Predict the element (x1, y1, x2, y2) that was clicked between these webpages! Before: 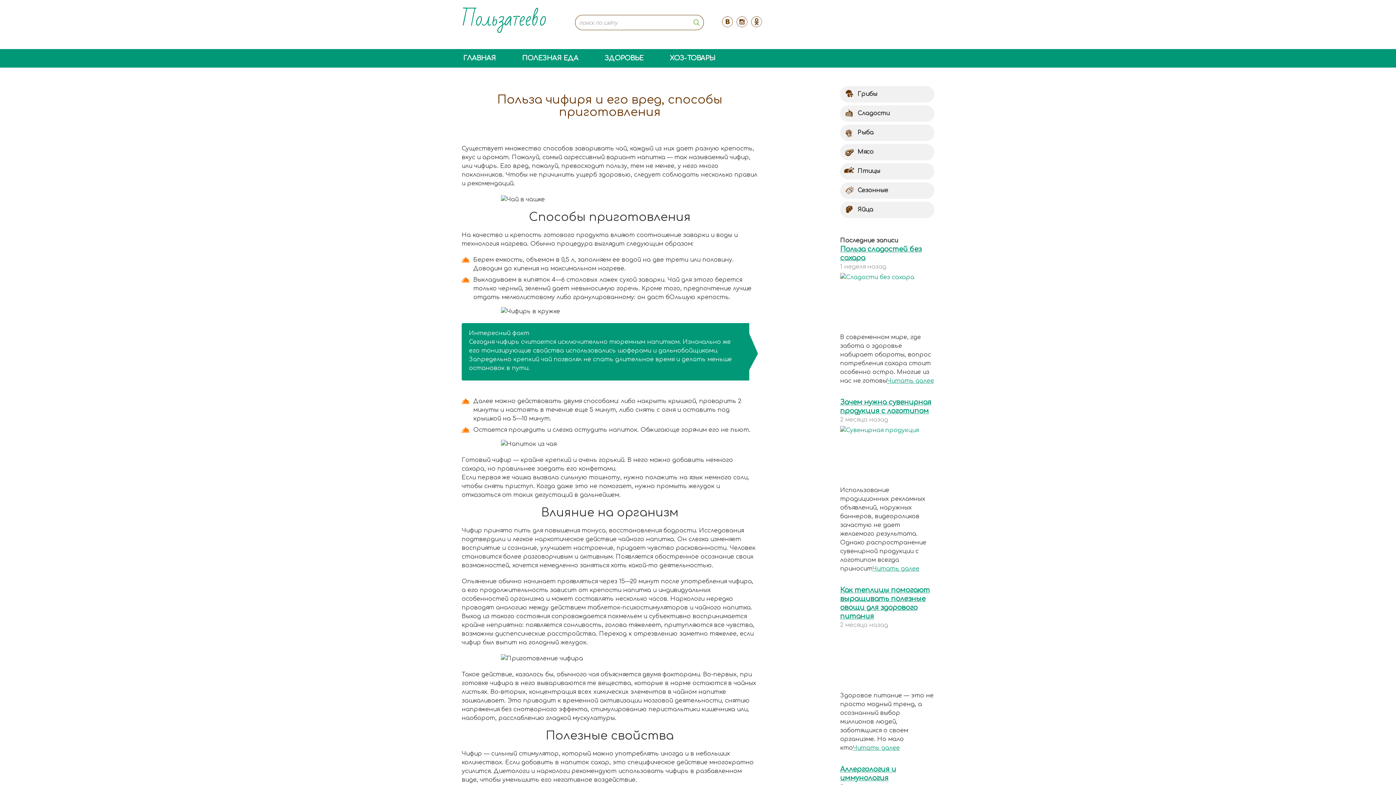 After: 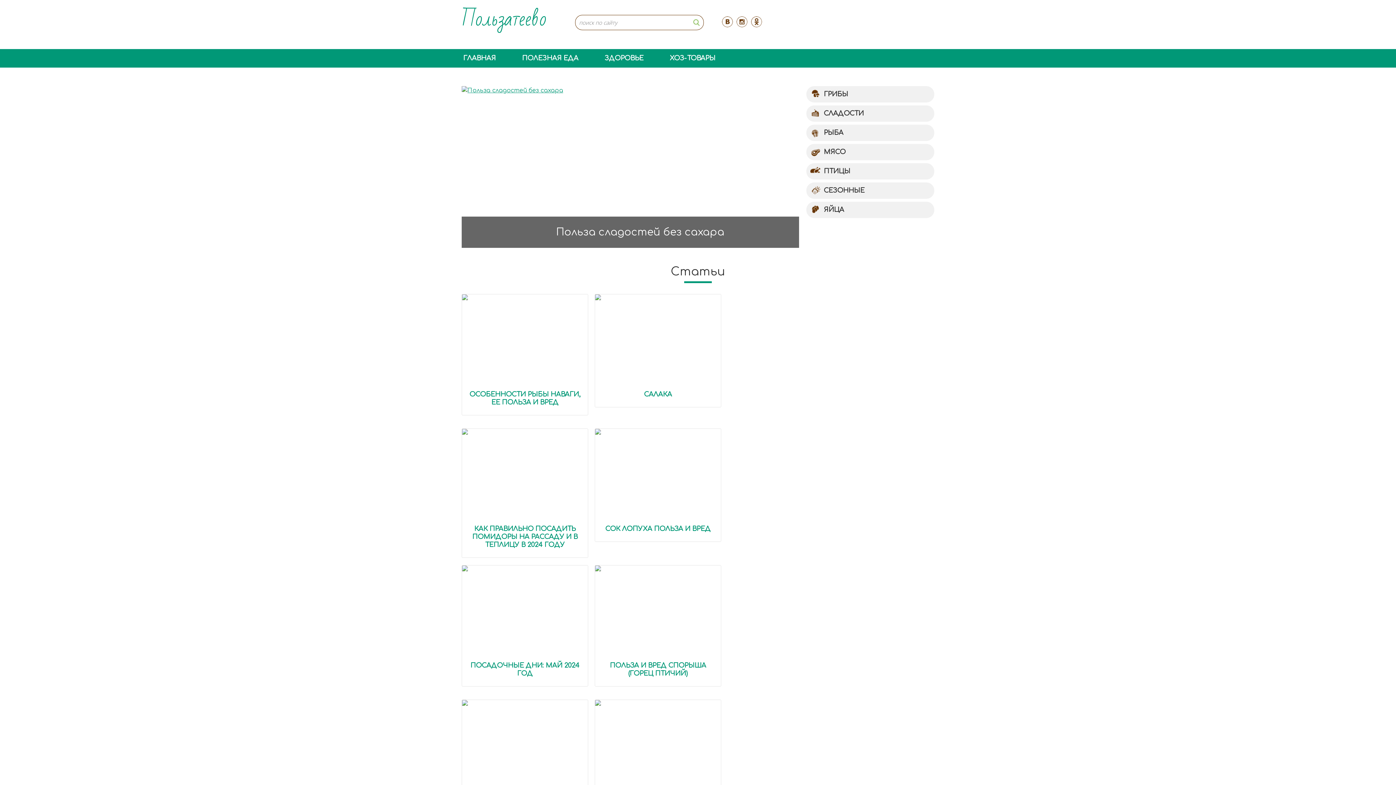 Action: label: Пользатеево bbox: (461, 7, 556, 44)